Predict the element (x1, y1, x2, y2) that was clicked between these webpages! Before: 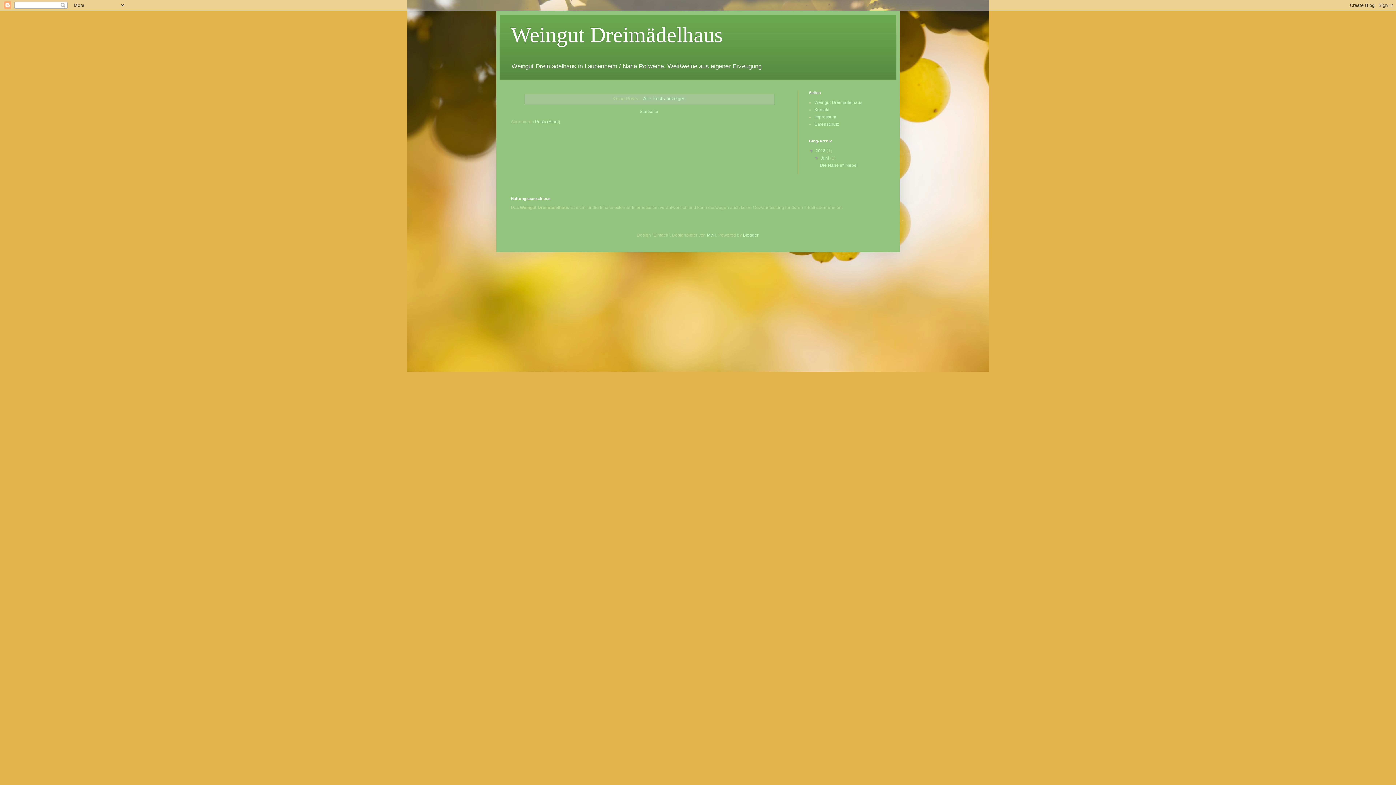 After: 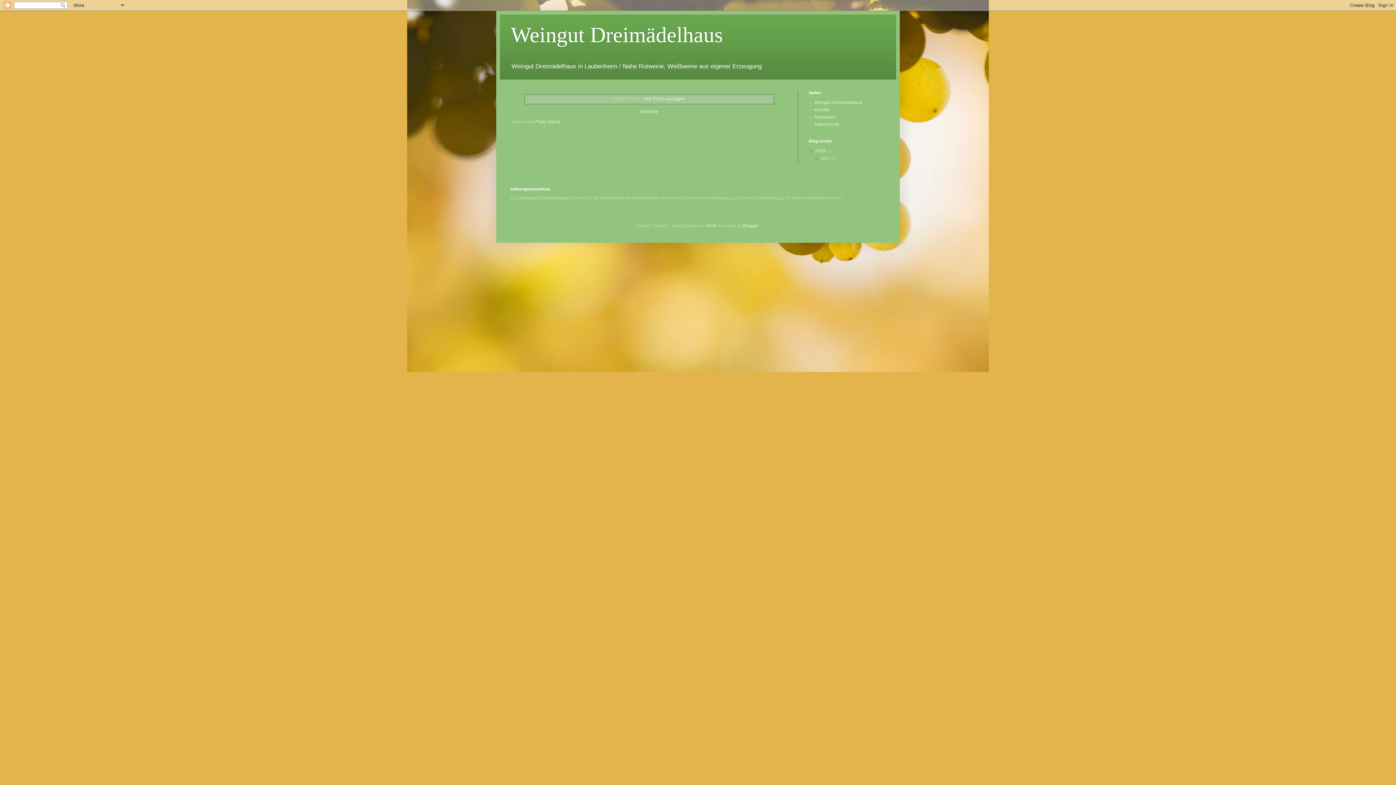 Action: label: ▼   bbox: (814, 155, 820, 160)